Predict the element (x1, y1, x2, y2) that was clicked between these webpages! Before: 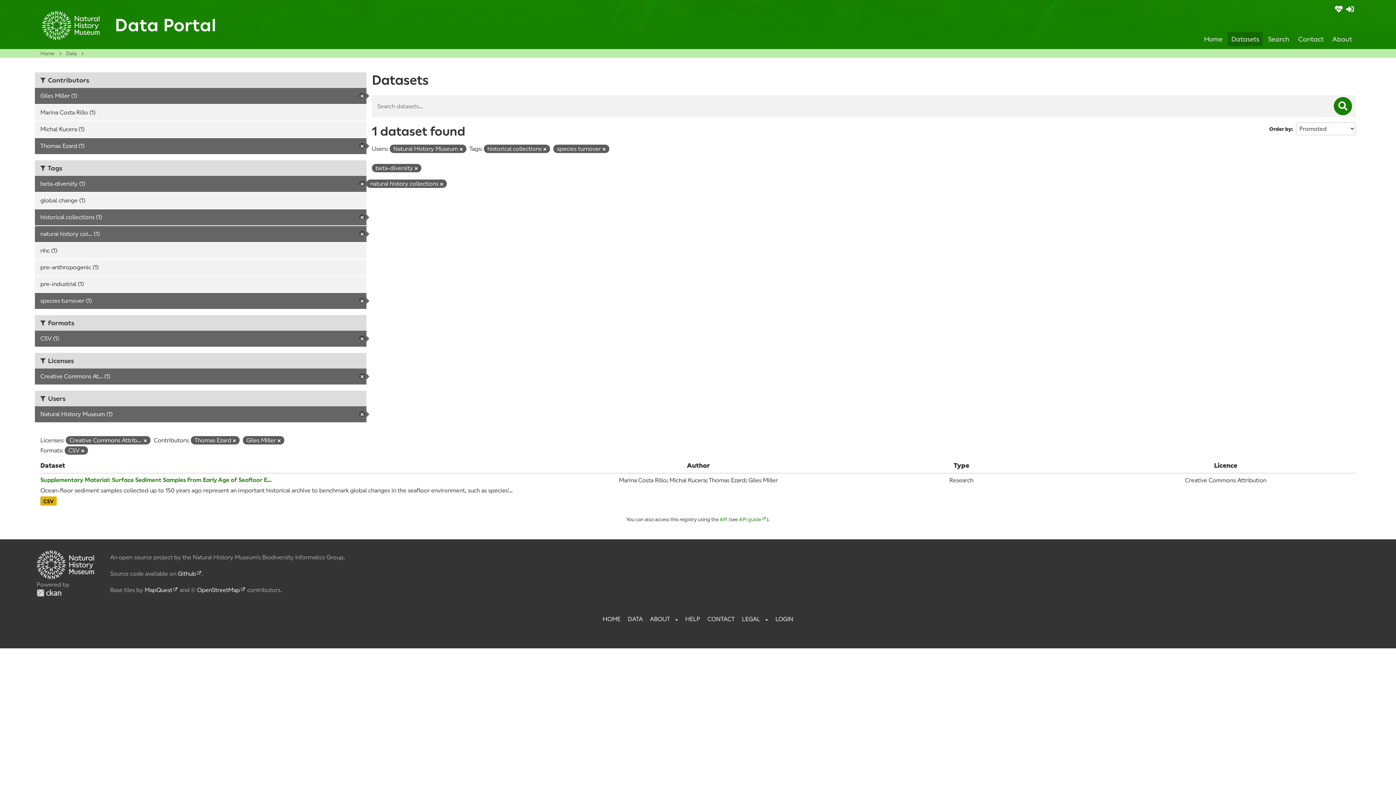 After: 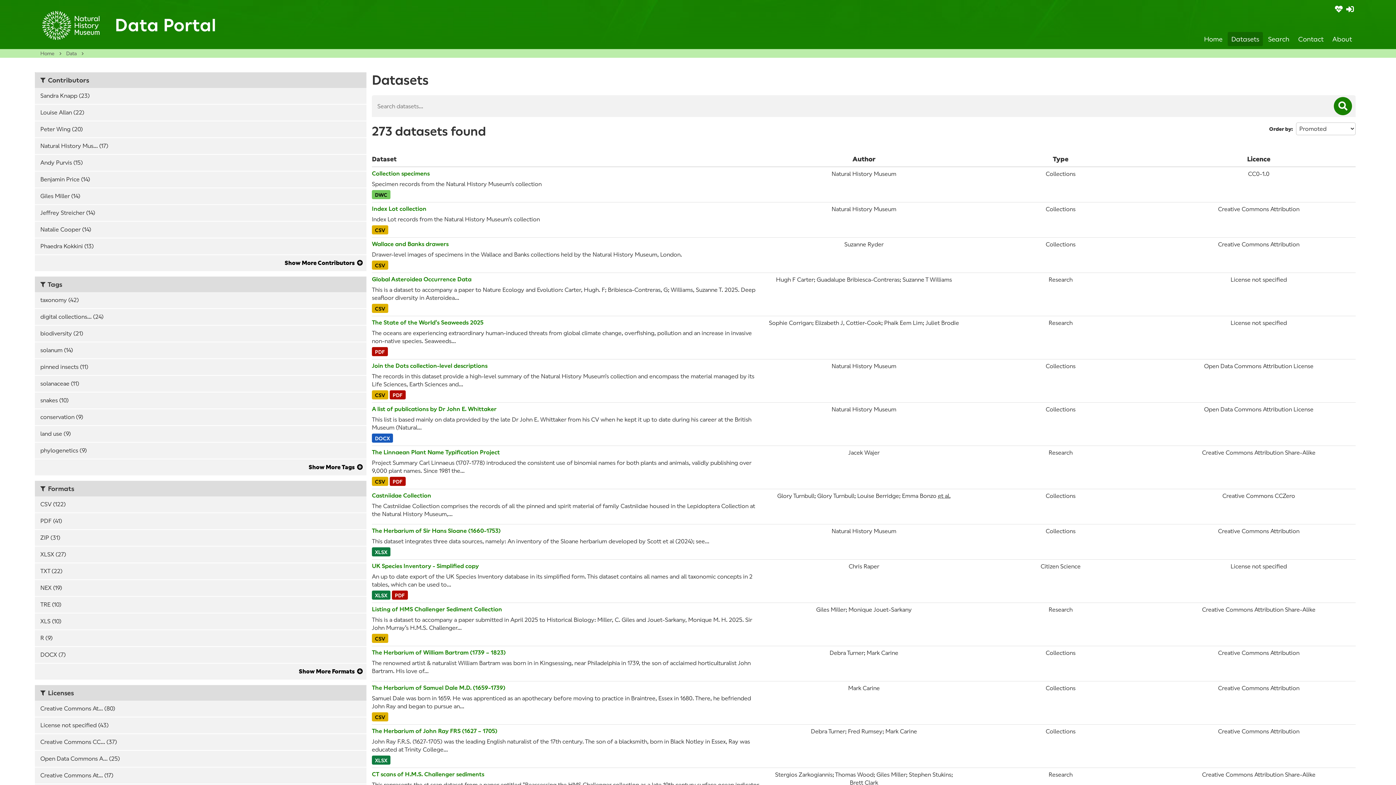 Action: bbox: (628, 616, 642, 623) label: DATA